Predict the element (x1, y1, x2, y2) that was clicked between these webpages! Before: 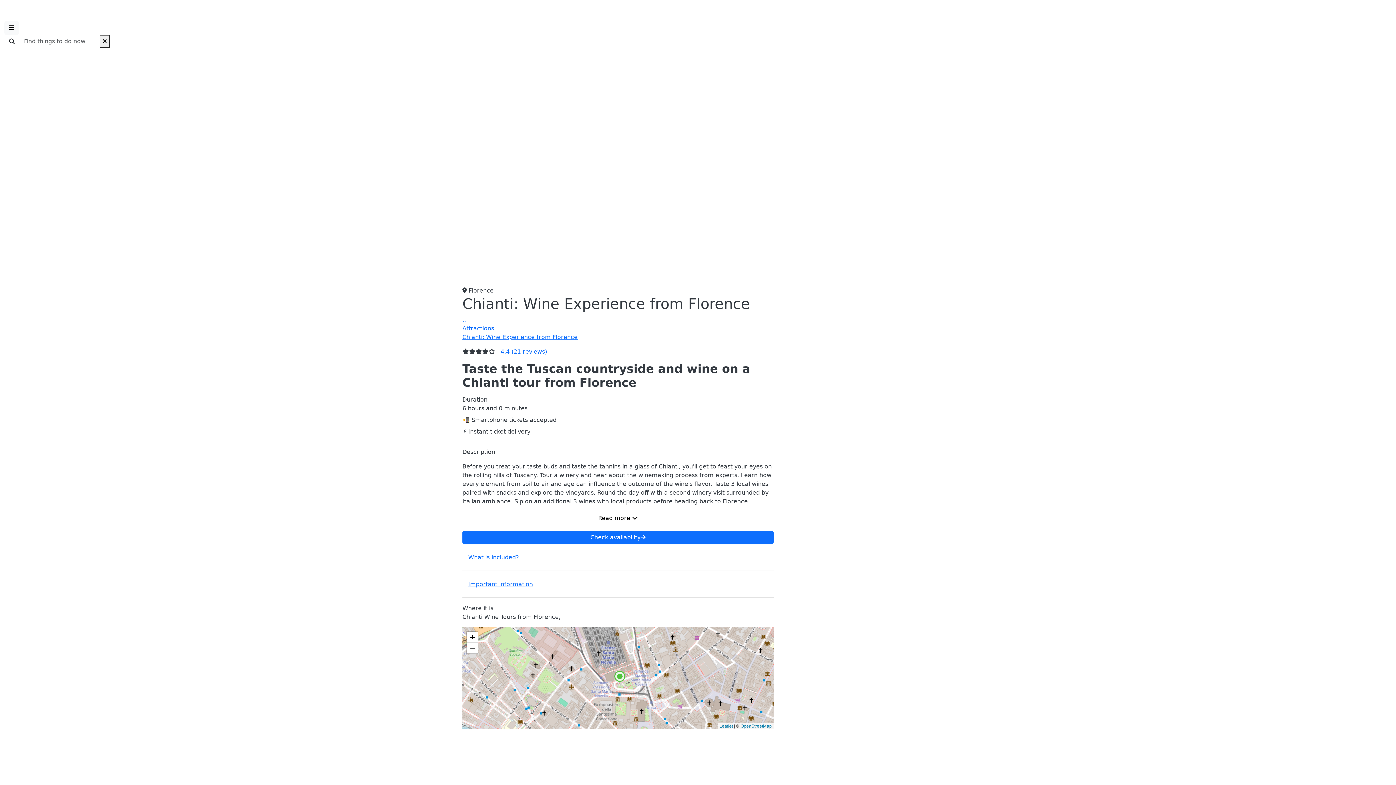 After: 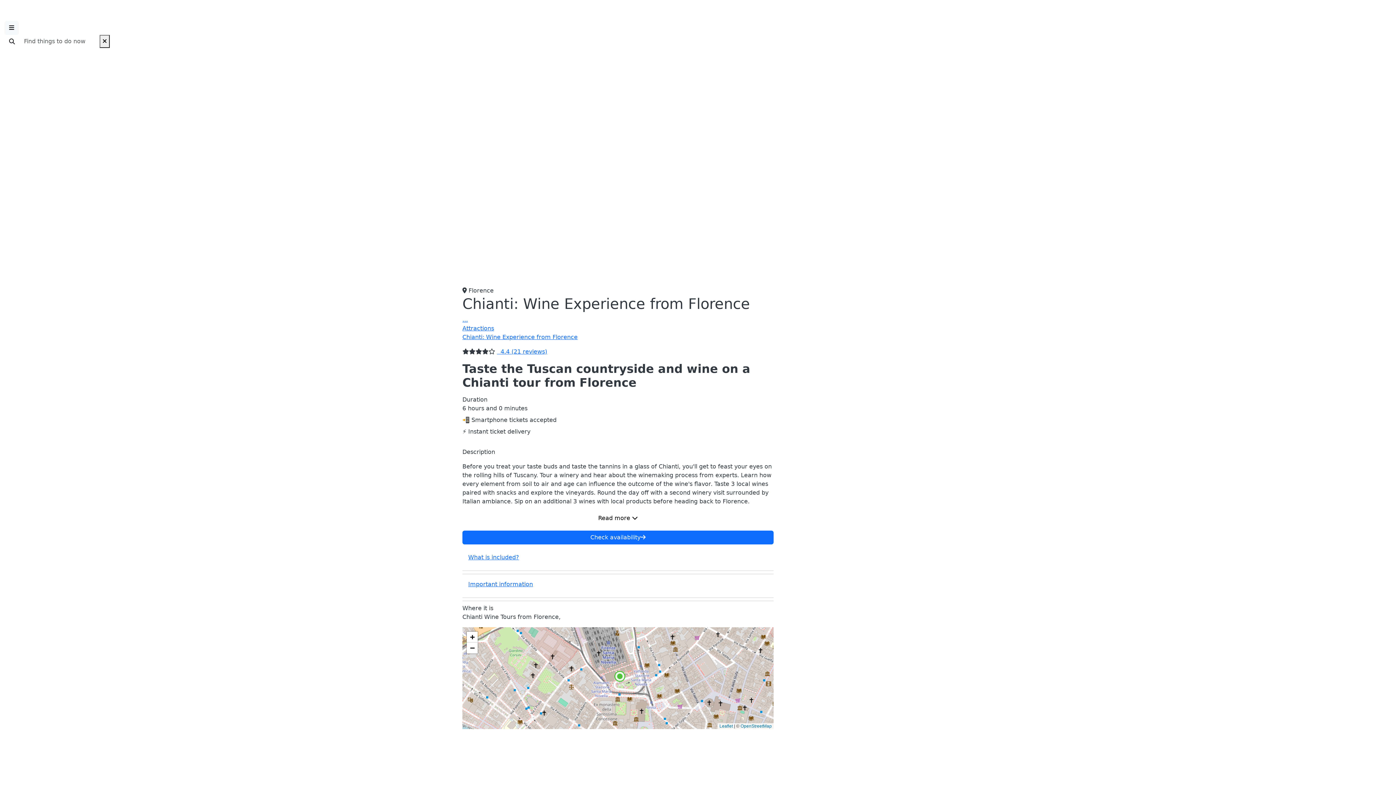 Action: bbox: (594, 512, 642, 525) label: Read more 